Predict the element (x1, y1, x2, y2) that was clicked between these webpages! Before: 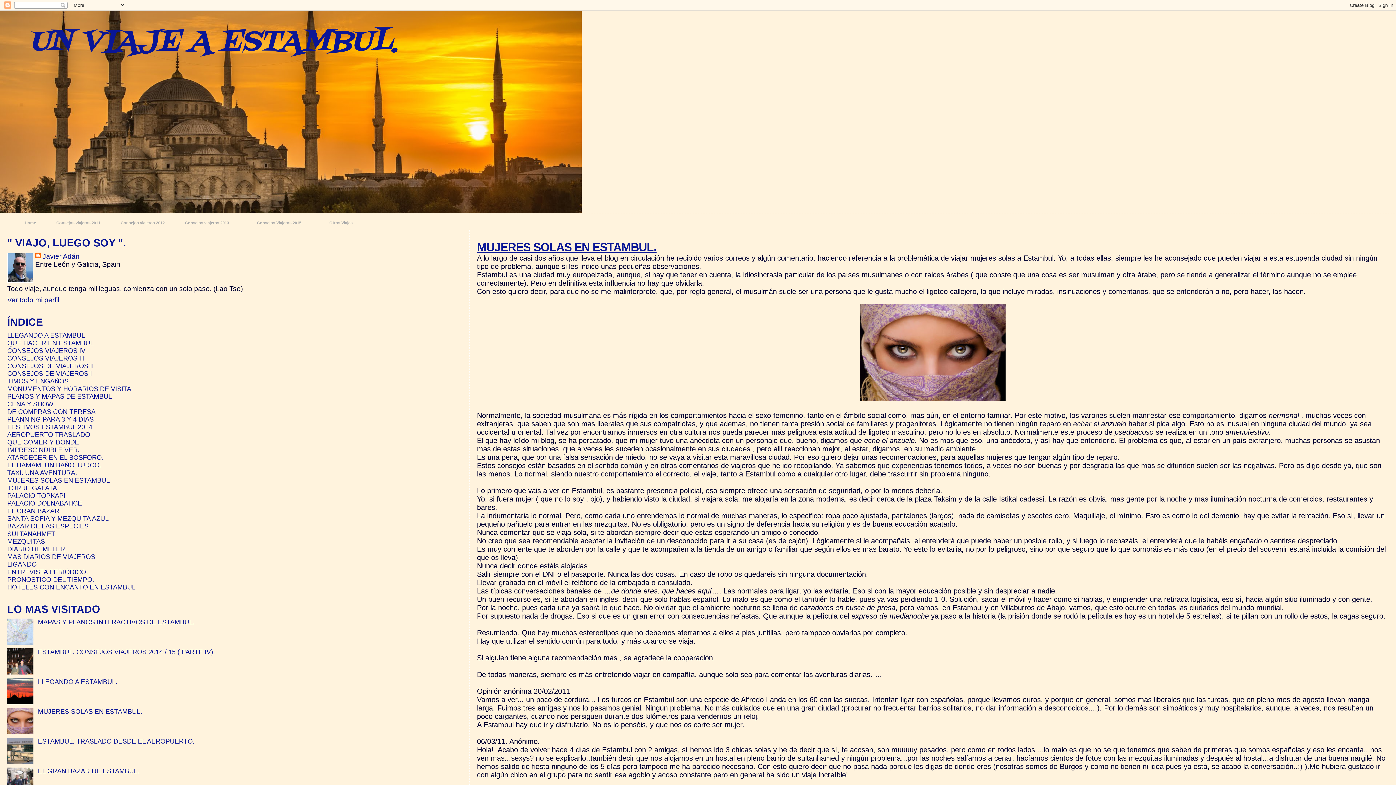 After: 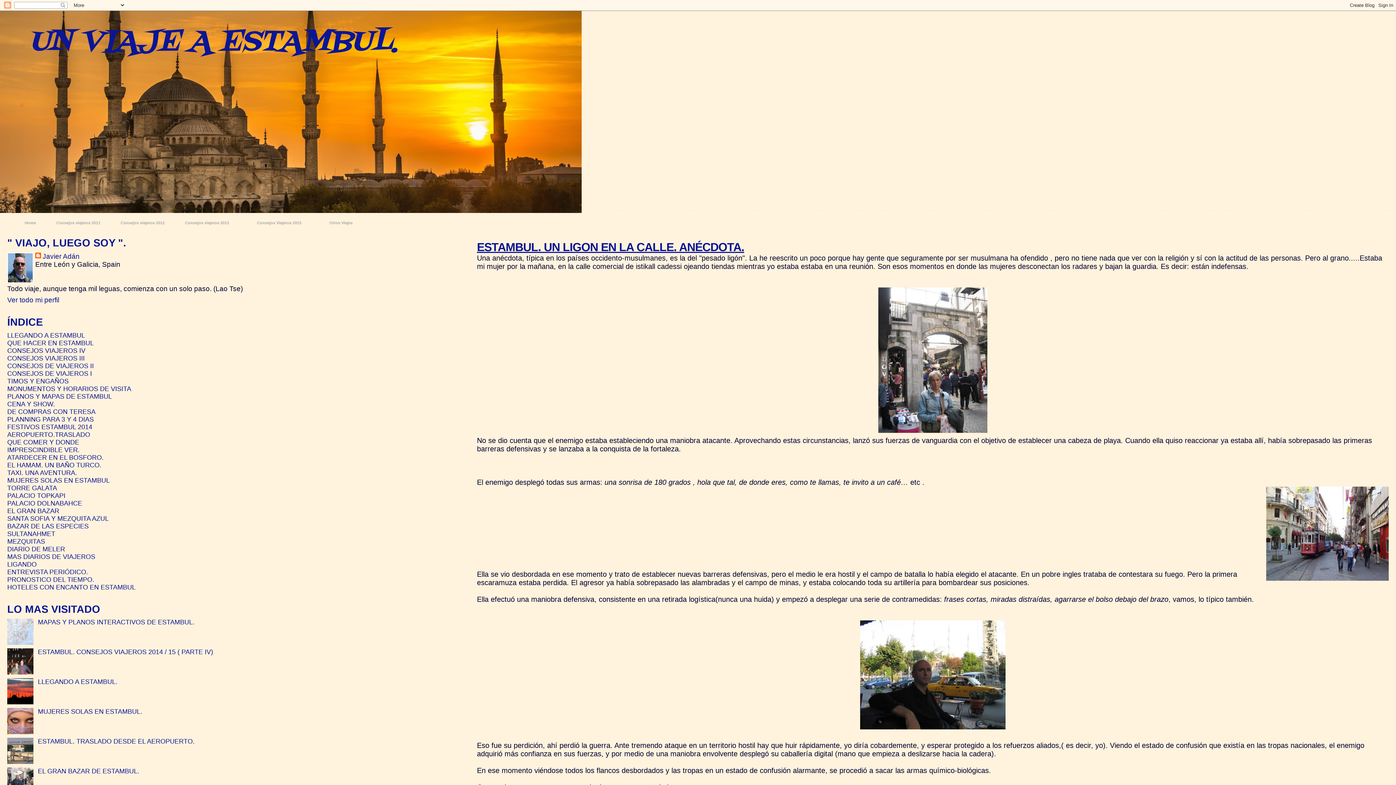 Action: bbox: (7, 560, 36, 568) label: LIGANDO